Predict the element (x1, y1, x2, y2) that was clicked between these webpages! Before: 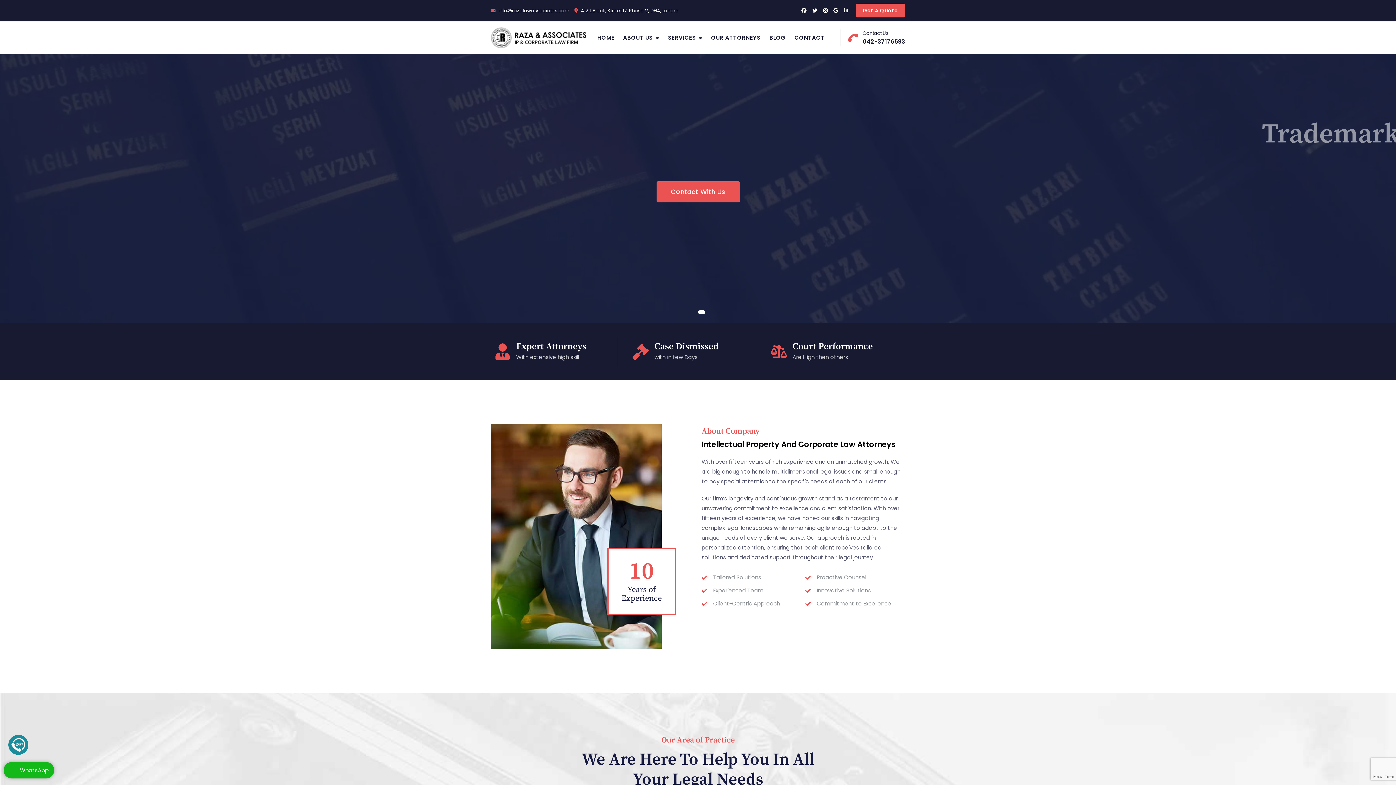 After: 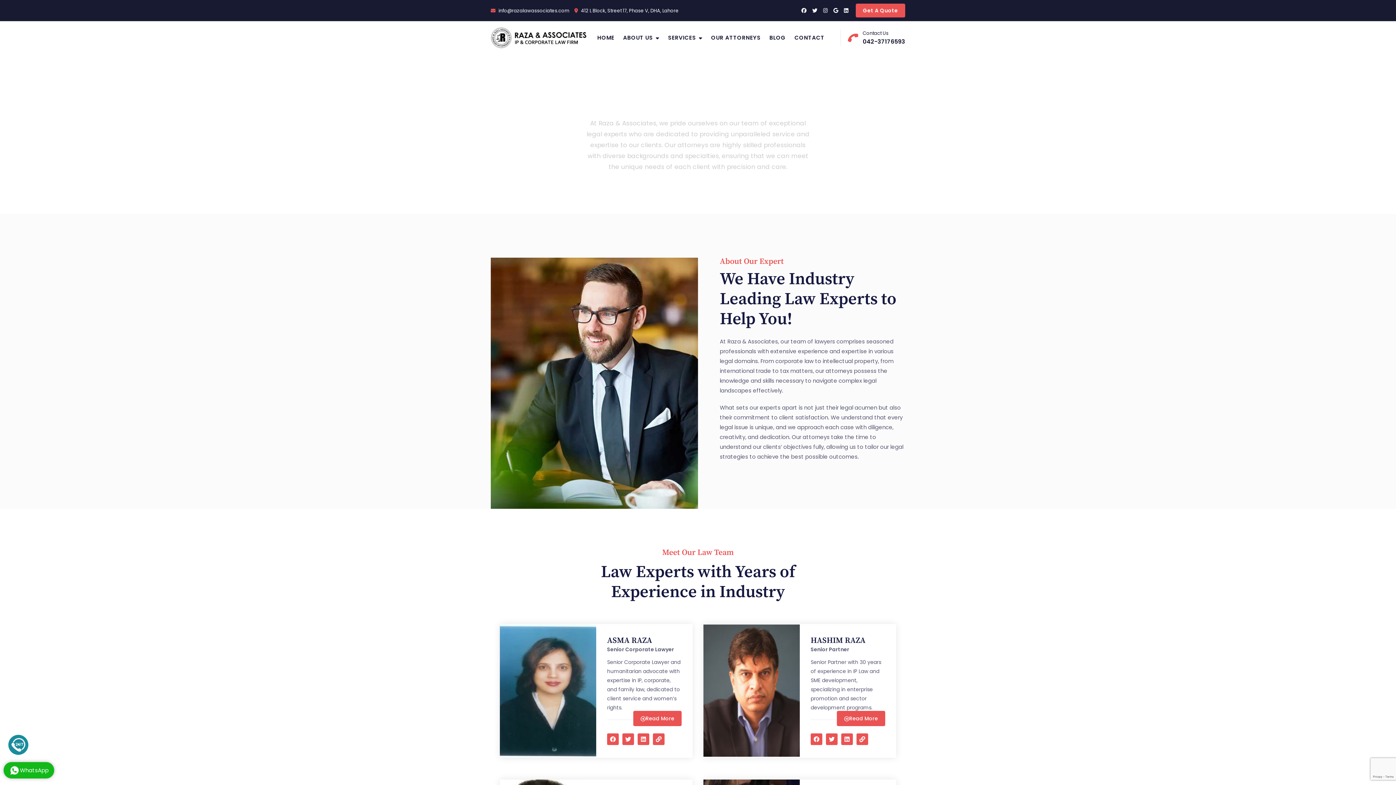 Action: label: OUR ATTORNEYS bbox: (711, 29, 769, 46)